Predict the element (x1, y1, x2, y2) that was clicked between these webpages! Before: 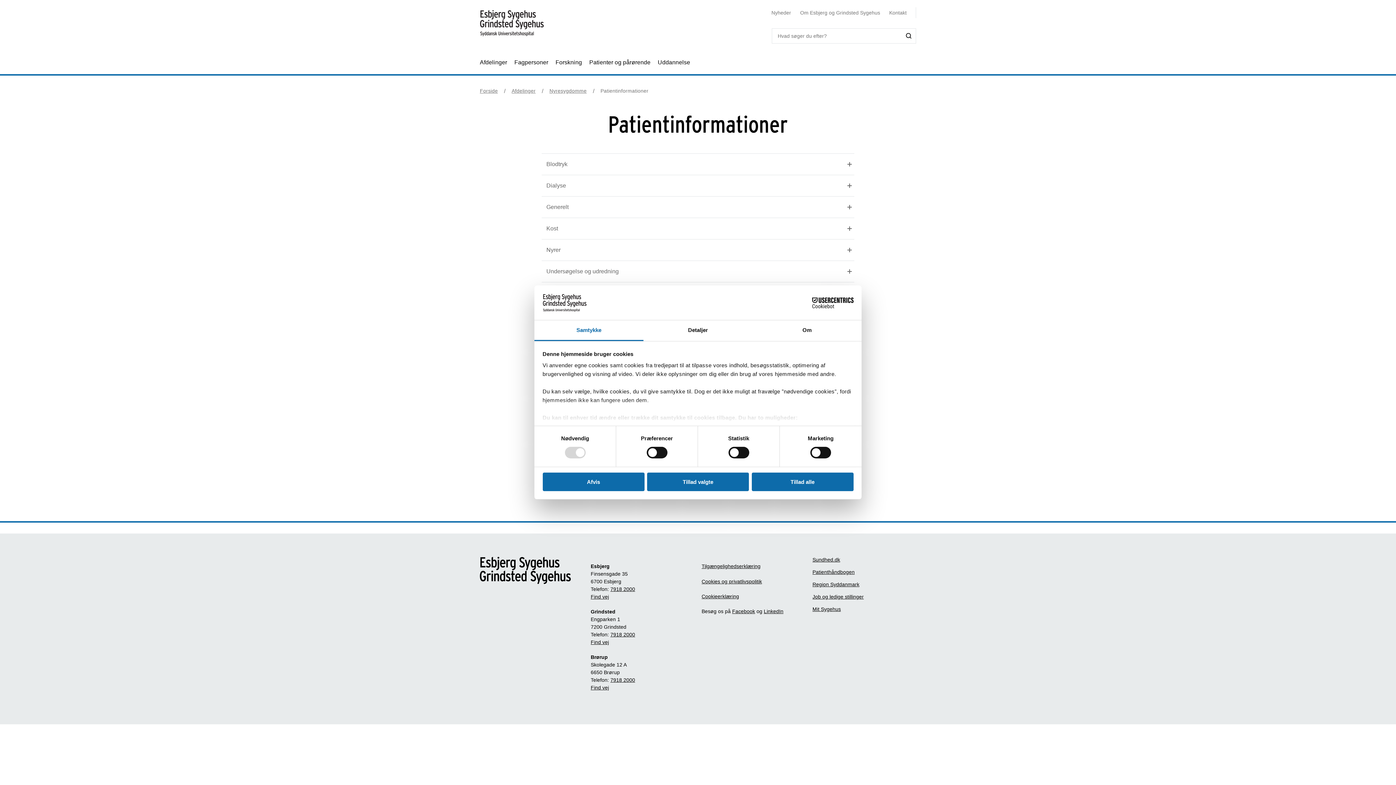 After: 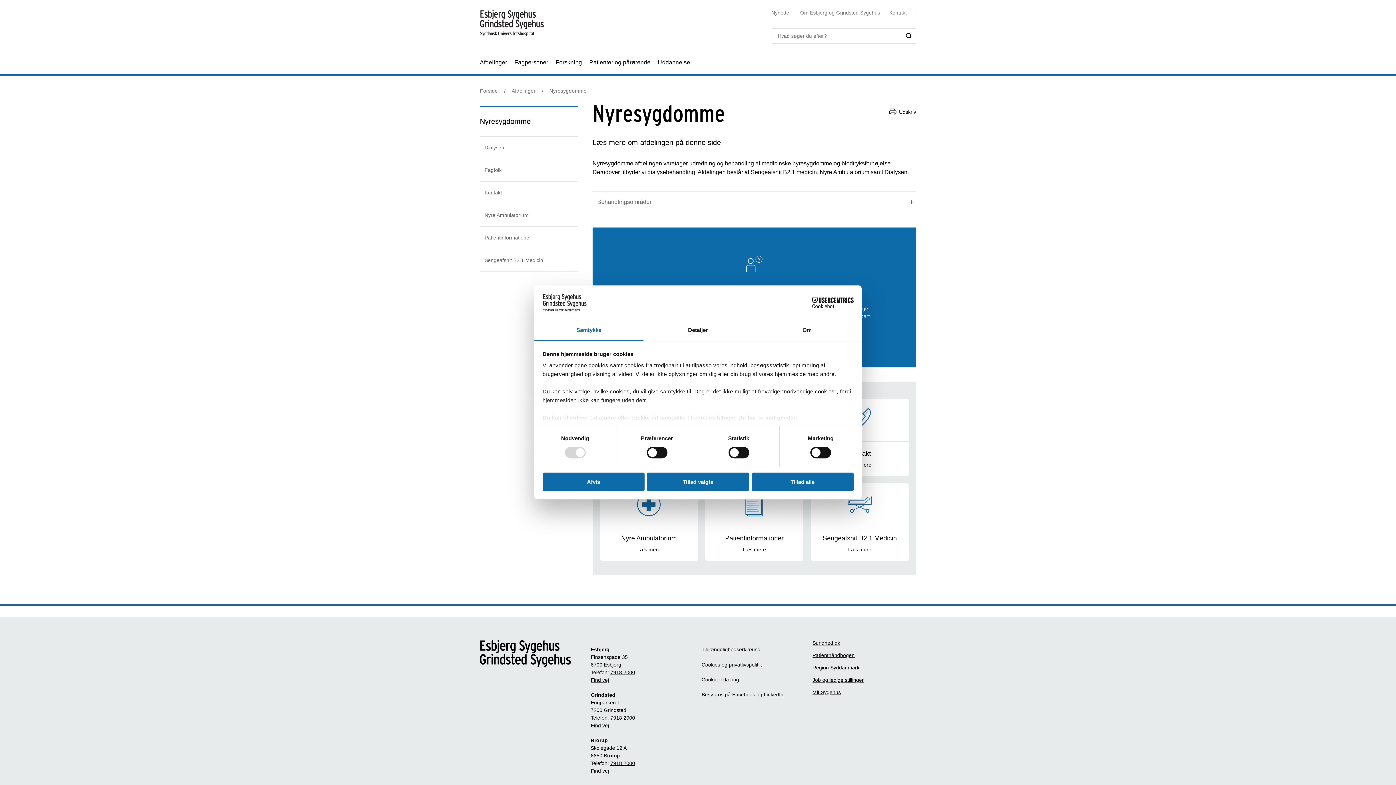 Action: label: Nyresygdomme bbox: (549, 88, 586, 93)